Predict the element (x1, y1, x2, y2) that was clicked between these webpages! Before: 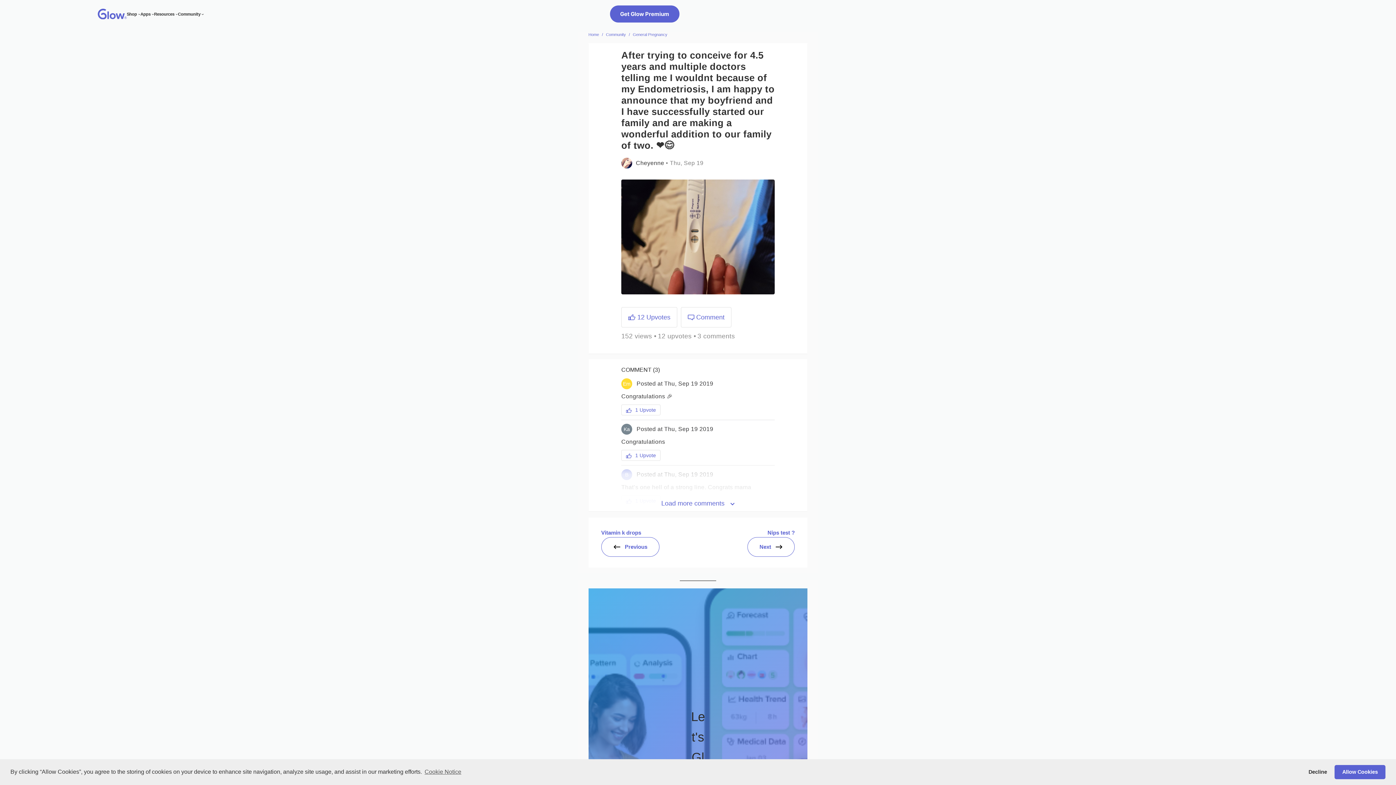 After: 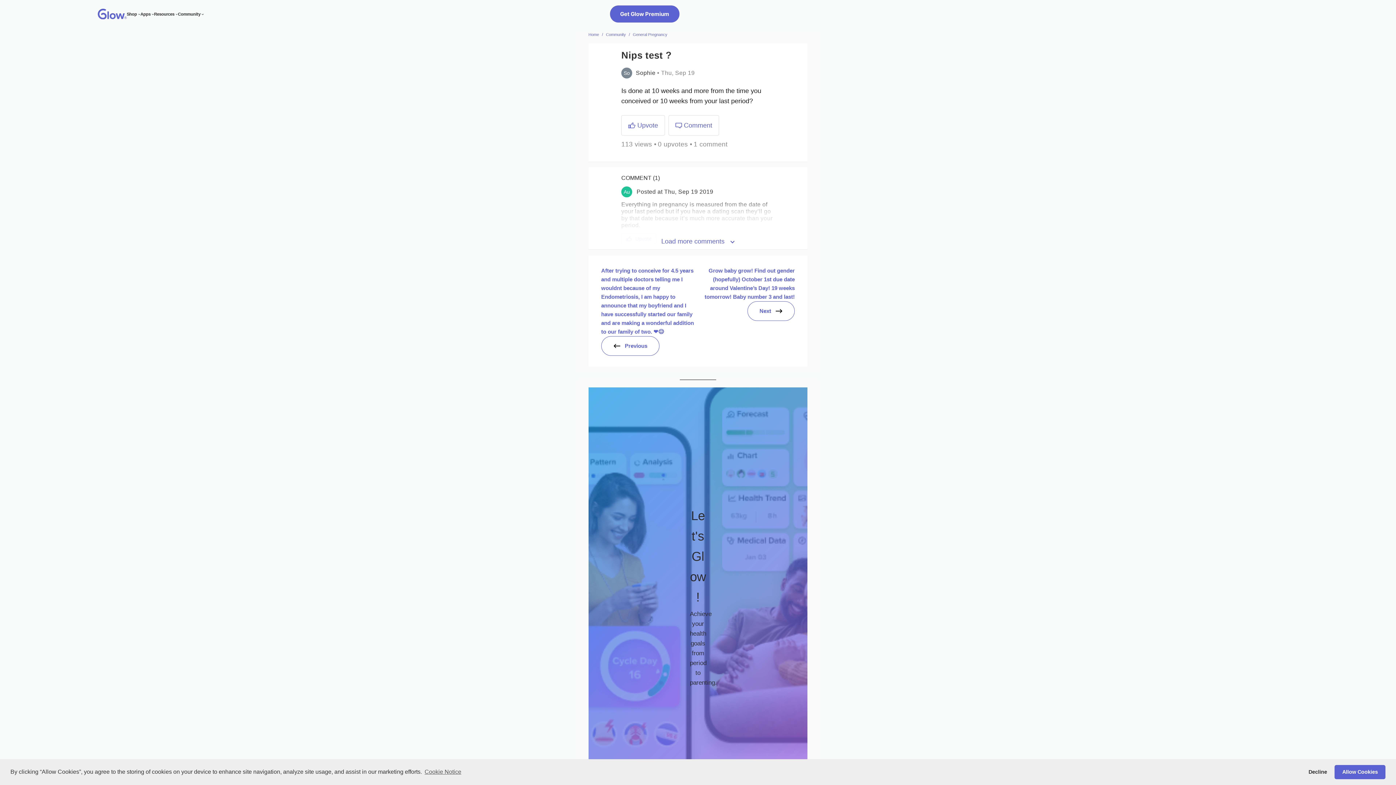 Action: label: Next bbox: (747, 537, 794, 557)